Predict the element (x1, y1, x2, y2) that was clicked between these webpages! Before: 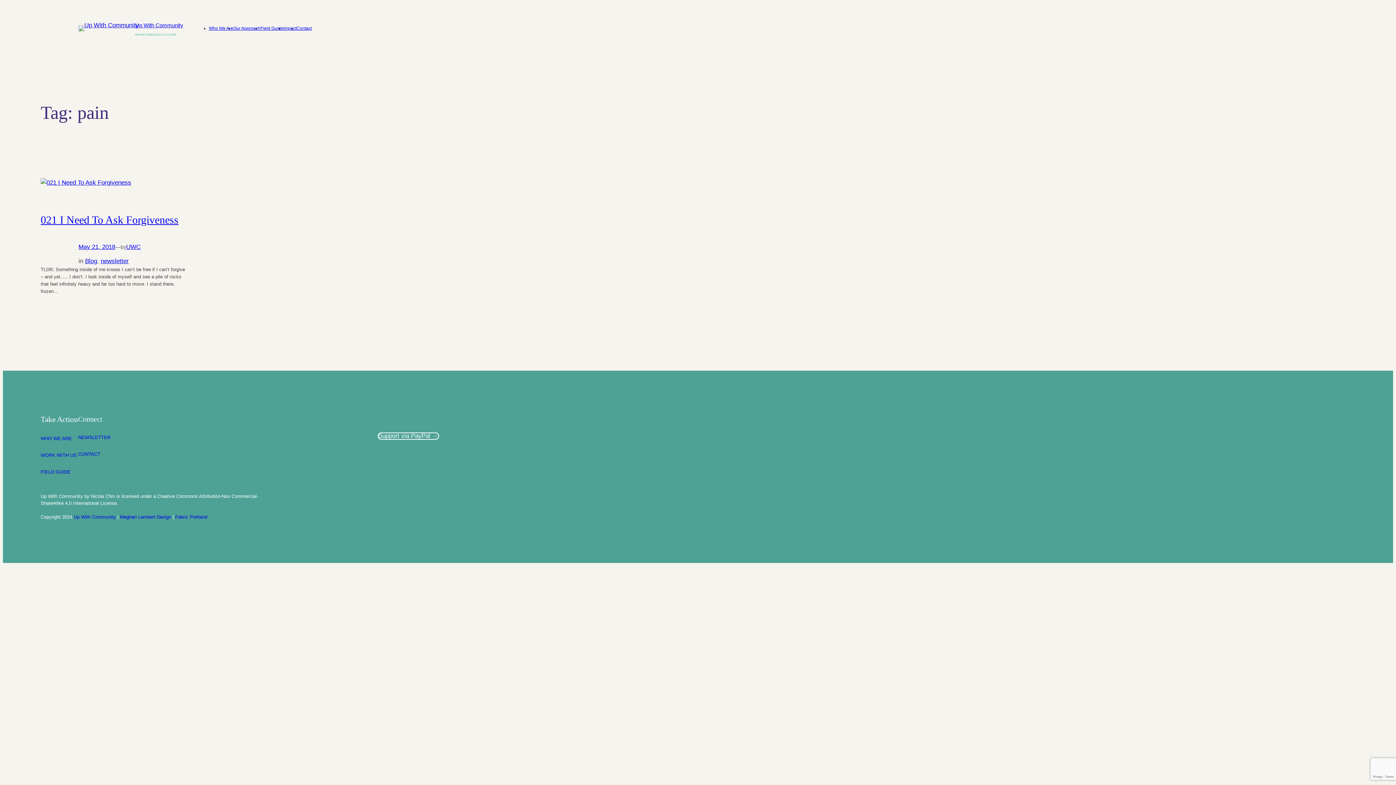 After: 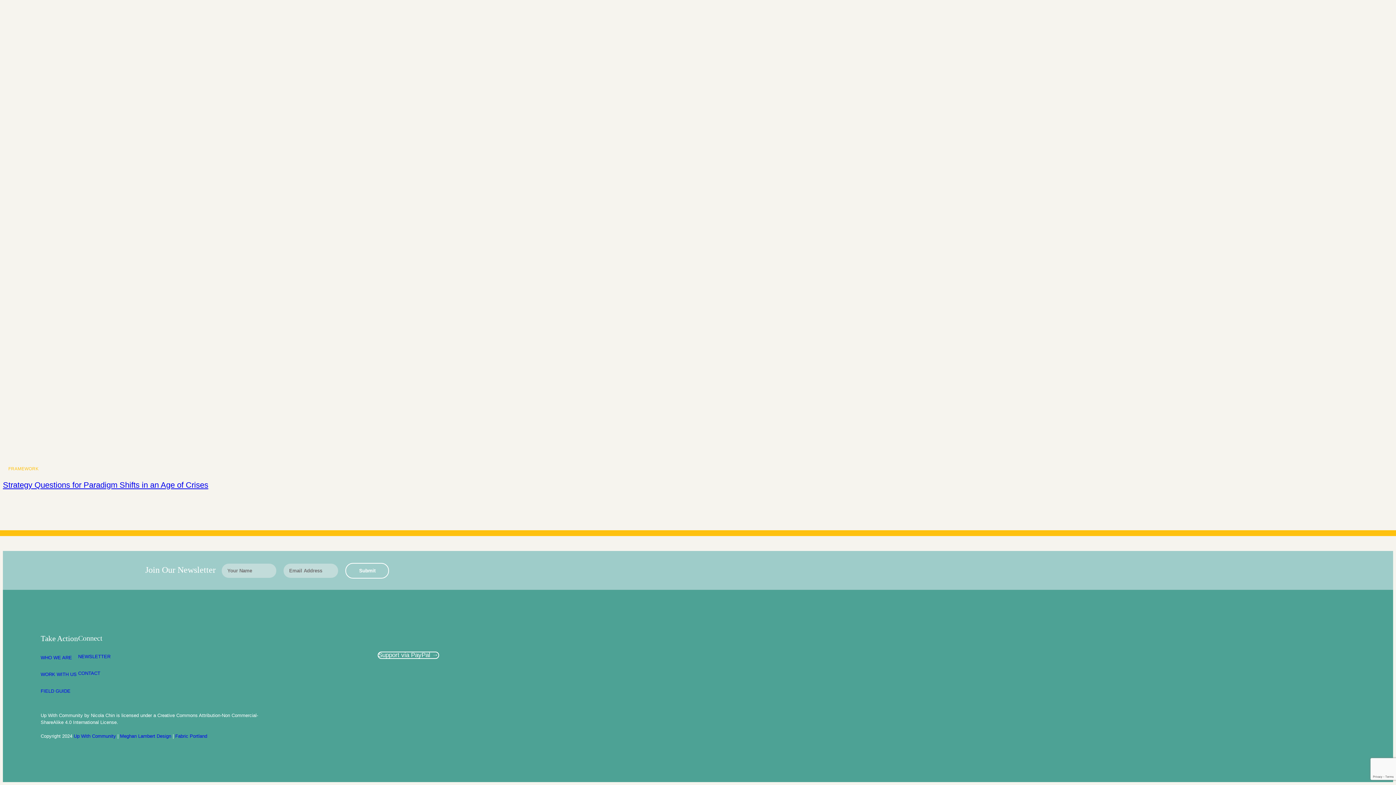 Action: label: NEWSLETTER bbox: (78, 435, 110, 440)